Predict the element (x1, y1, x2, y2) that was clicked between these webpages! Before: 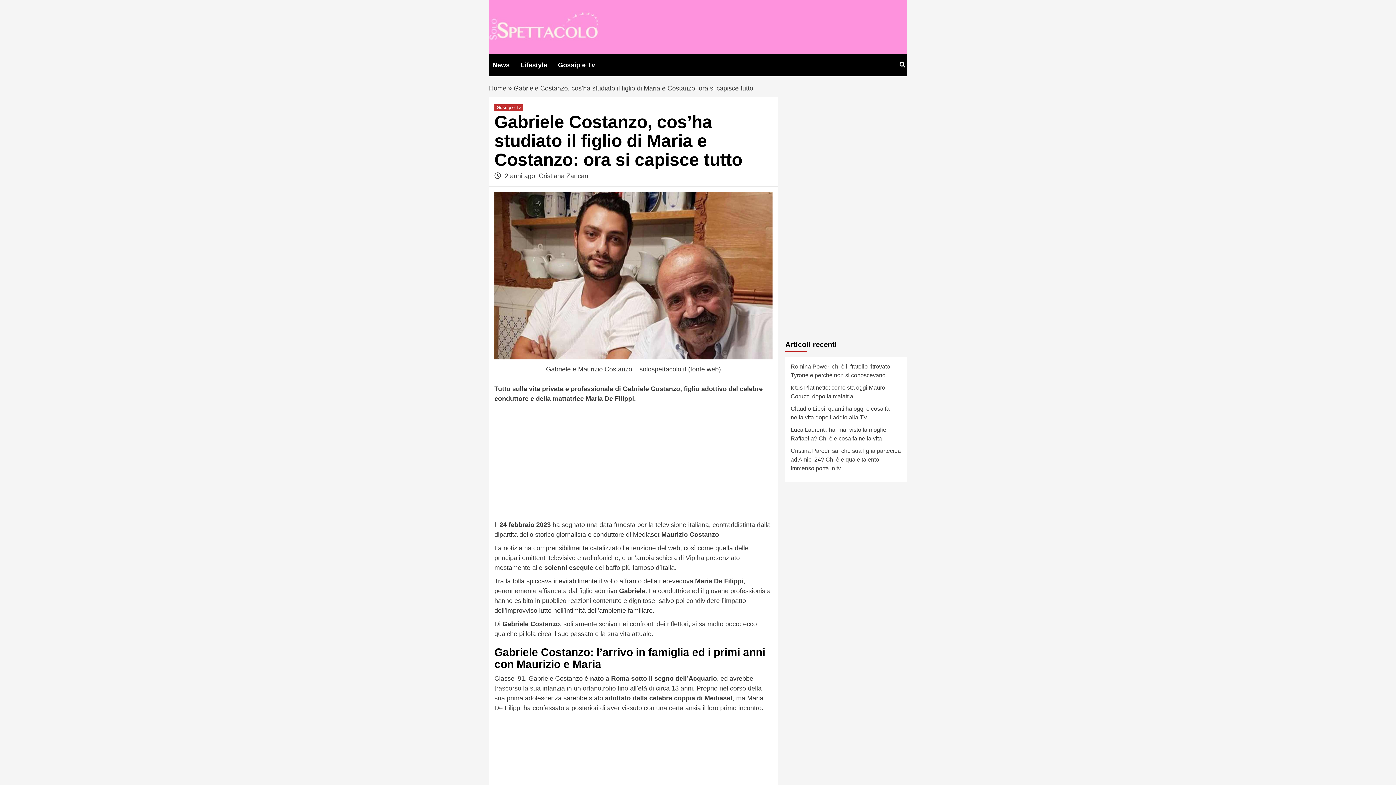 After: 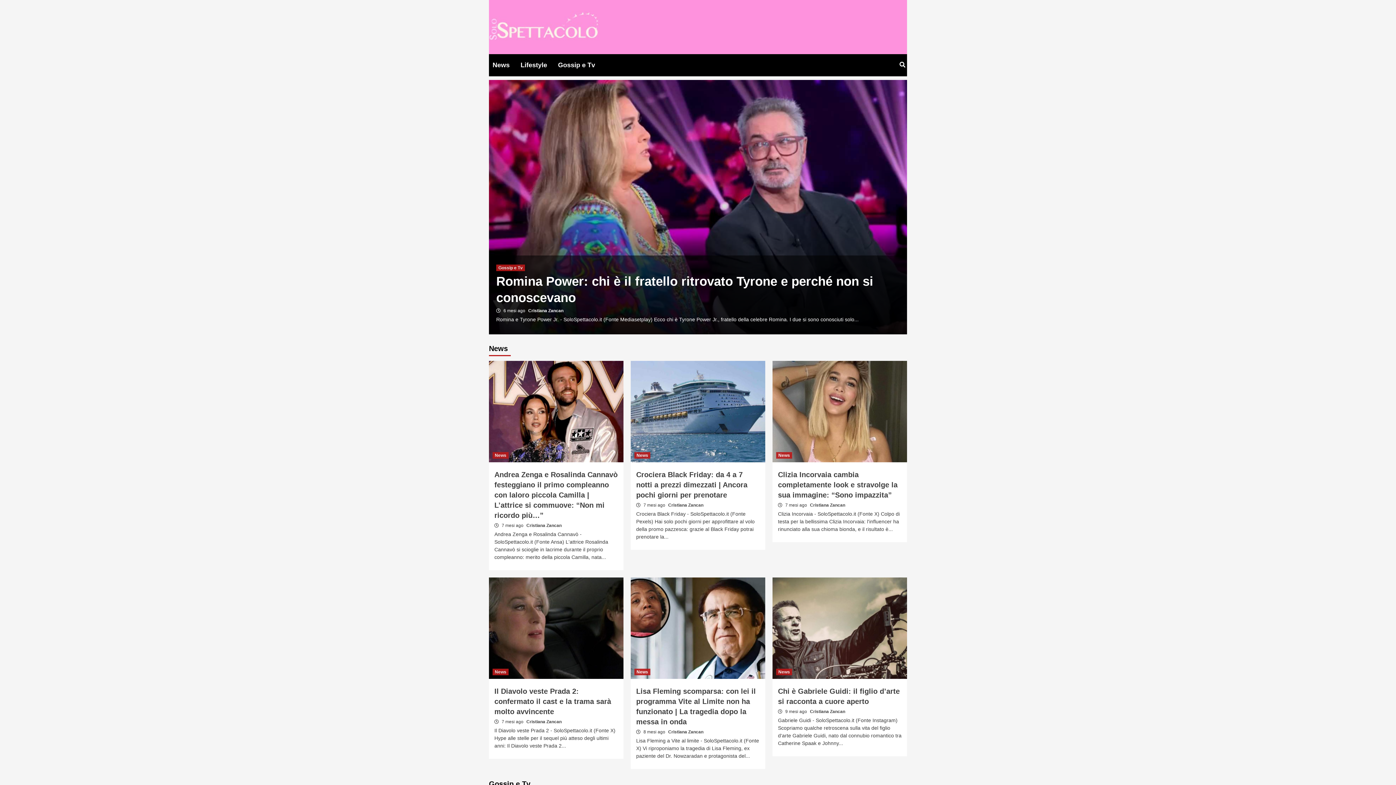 Action: bbox: (489, 84, 506, 92) label: Home